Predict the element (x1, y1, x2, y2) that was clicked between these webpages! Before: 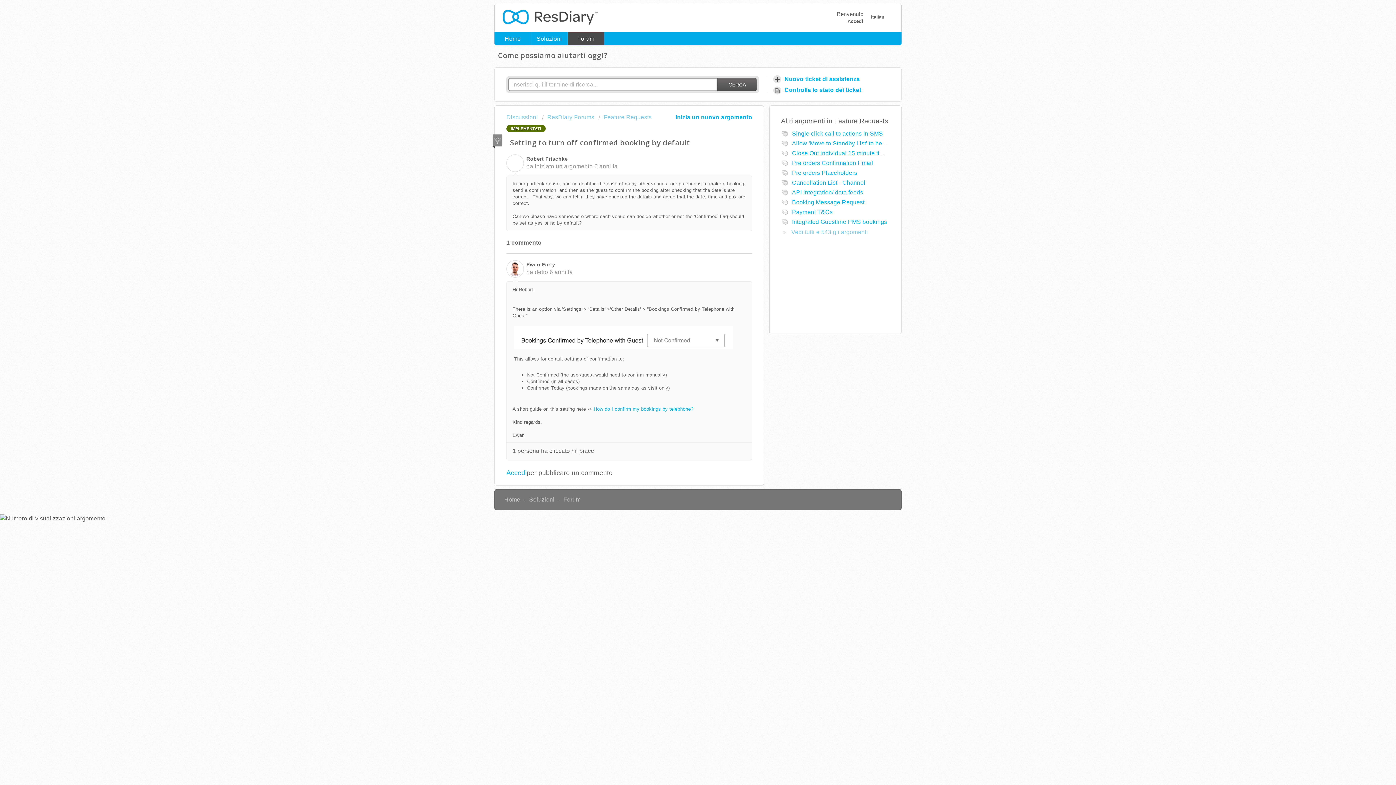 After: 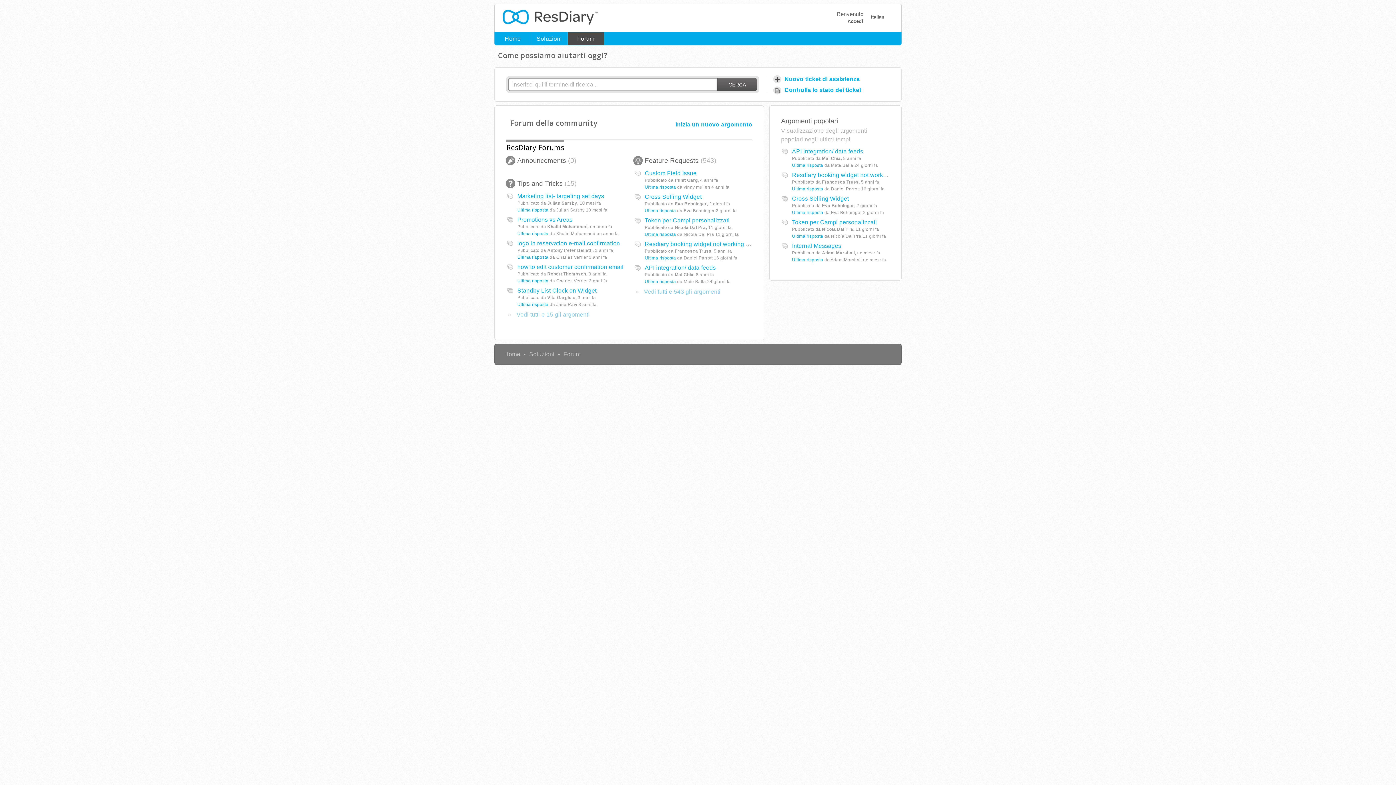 Action: bbox: (506, 114, 538, 120) label: Discussioni